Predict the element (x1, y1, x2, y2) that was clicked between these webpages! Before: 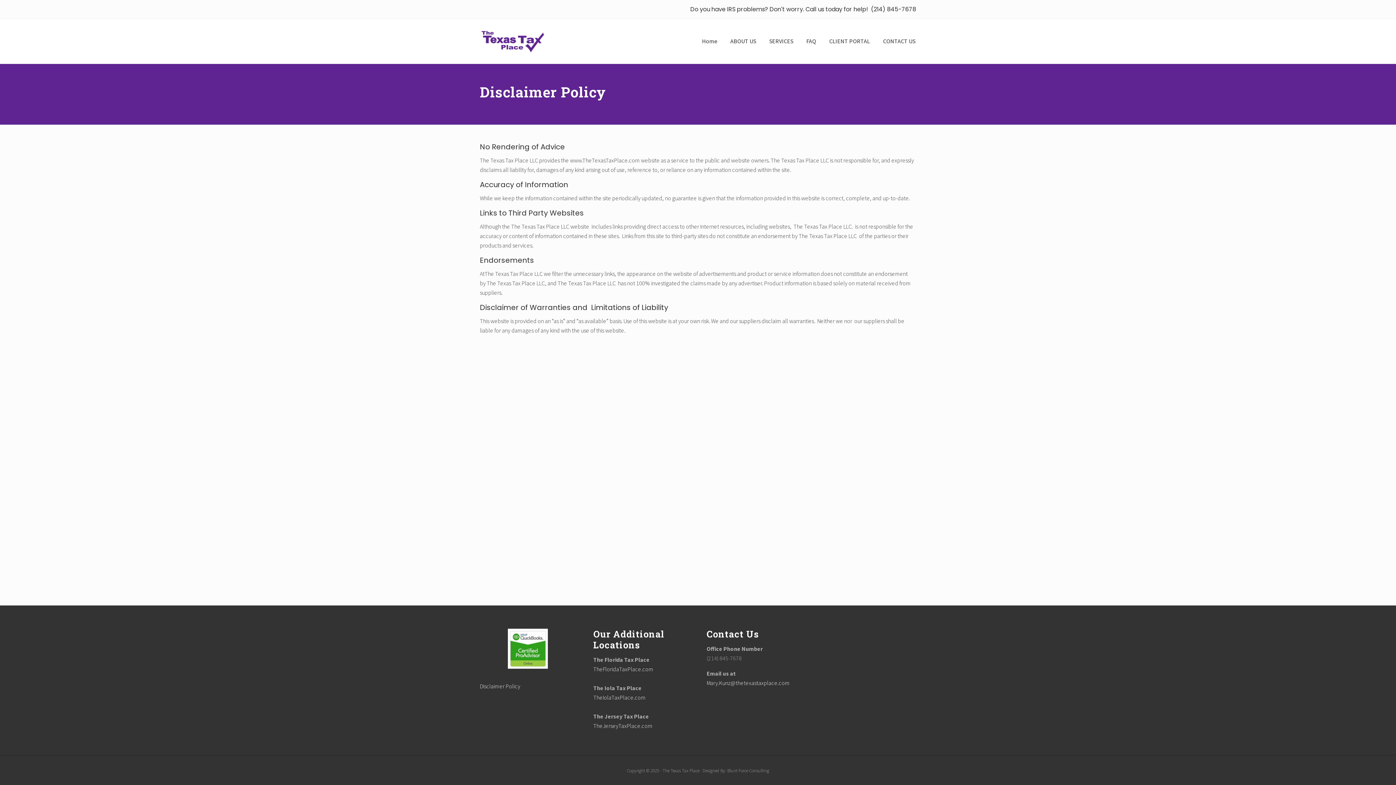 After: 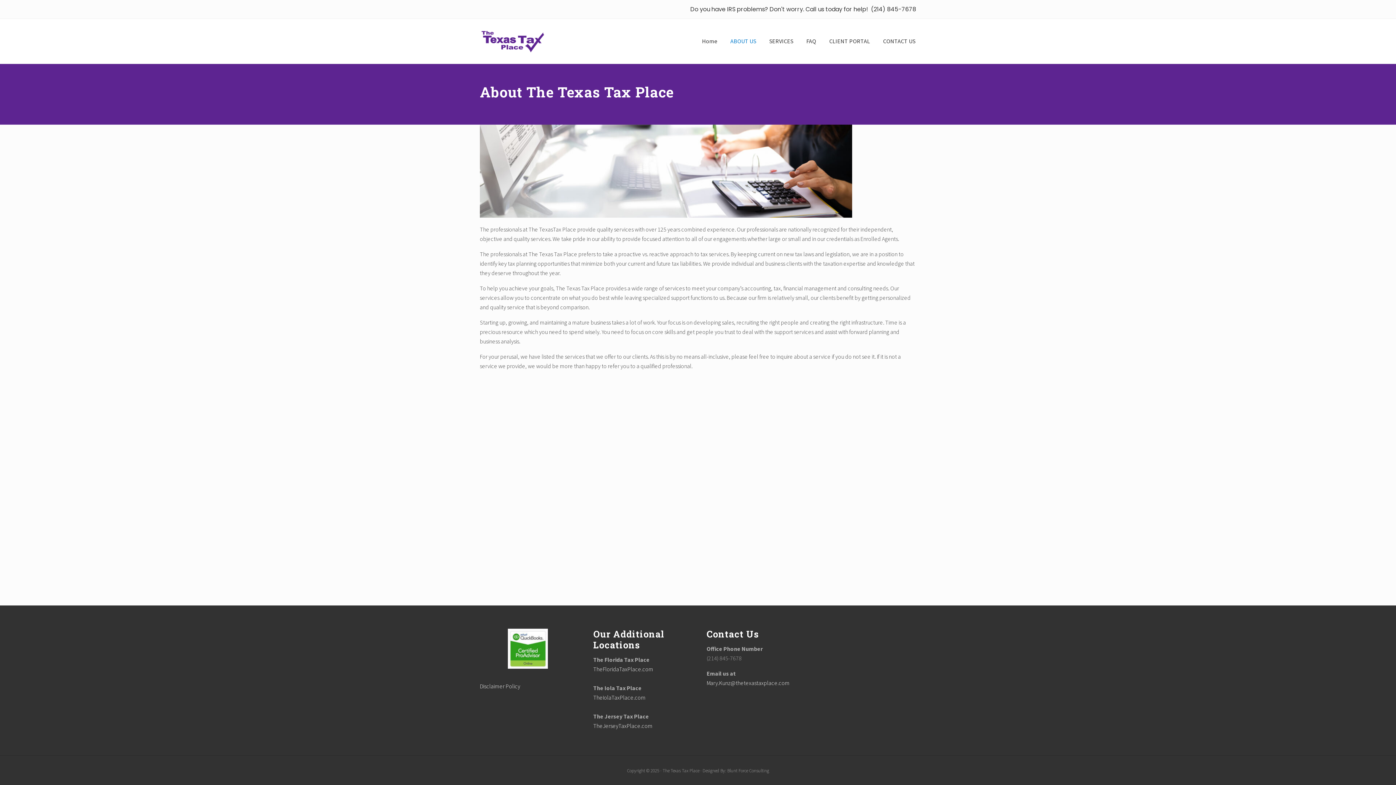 Action: label: ABOUT US bbox: (724, 37, 762, 44)